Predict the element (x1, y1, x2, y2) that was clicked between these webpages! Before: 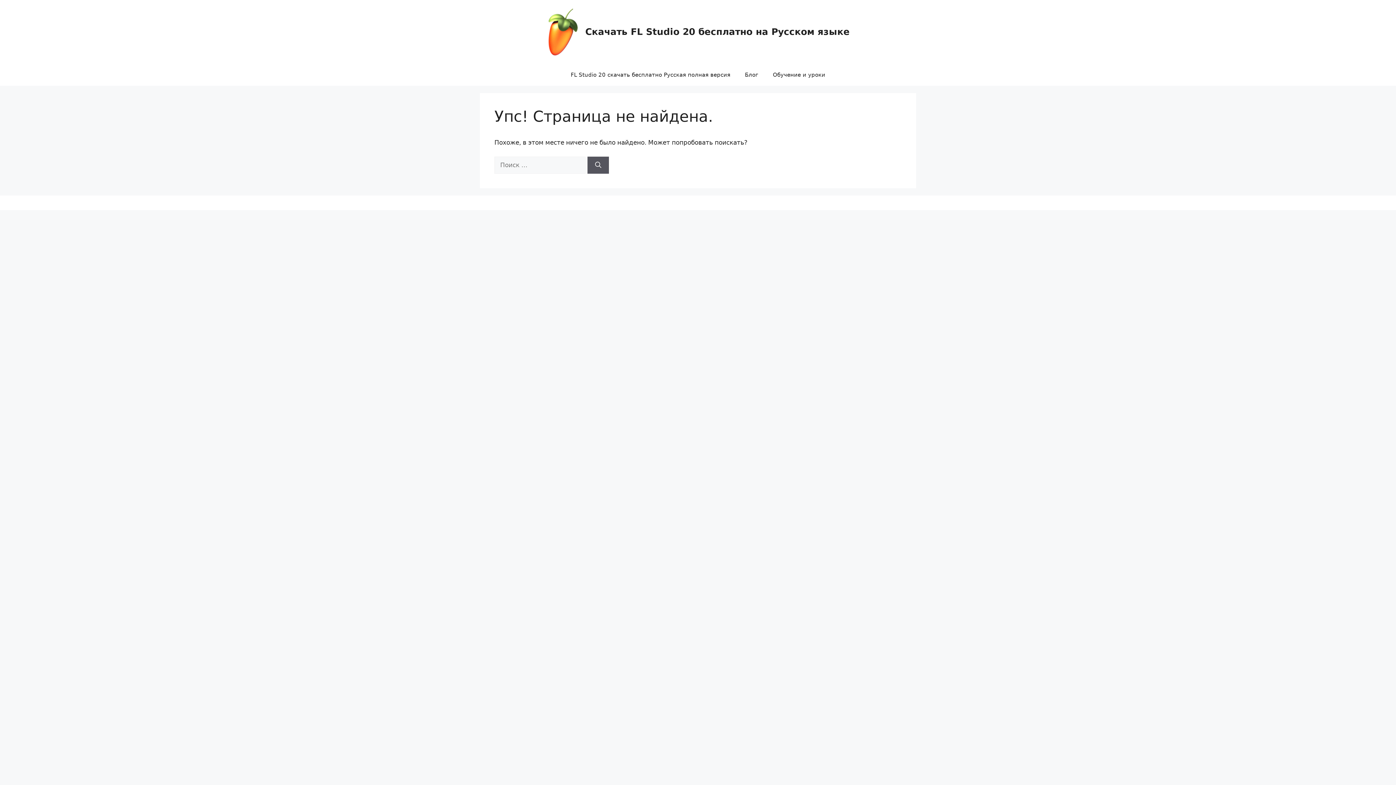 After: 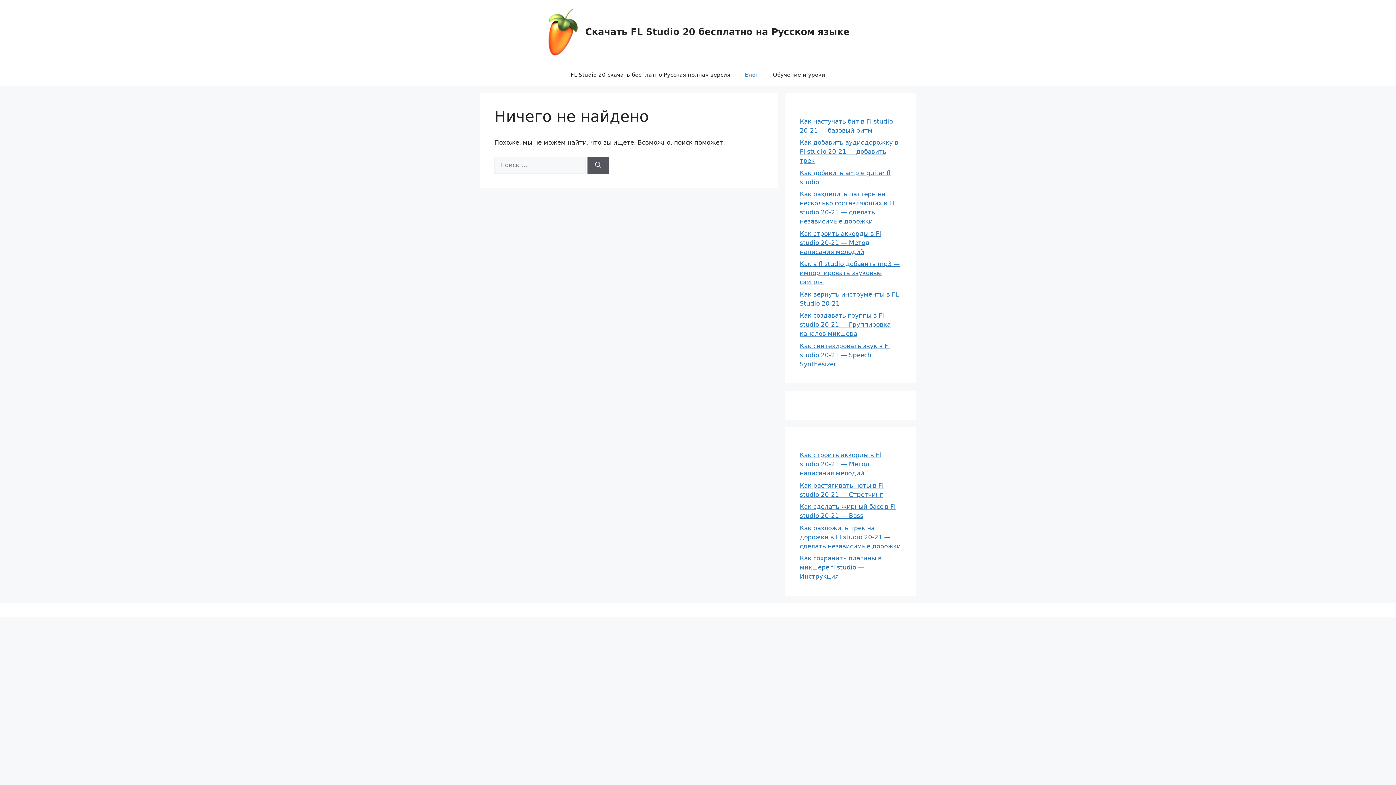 Action: label: Блог bbox: (737, 64, 765, 85)